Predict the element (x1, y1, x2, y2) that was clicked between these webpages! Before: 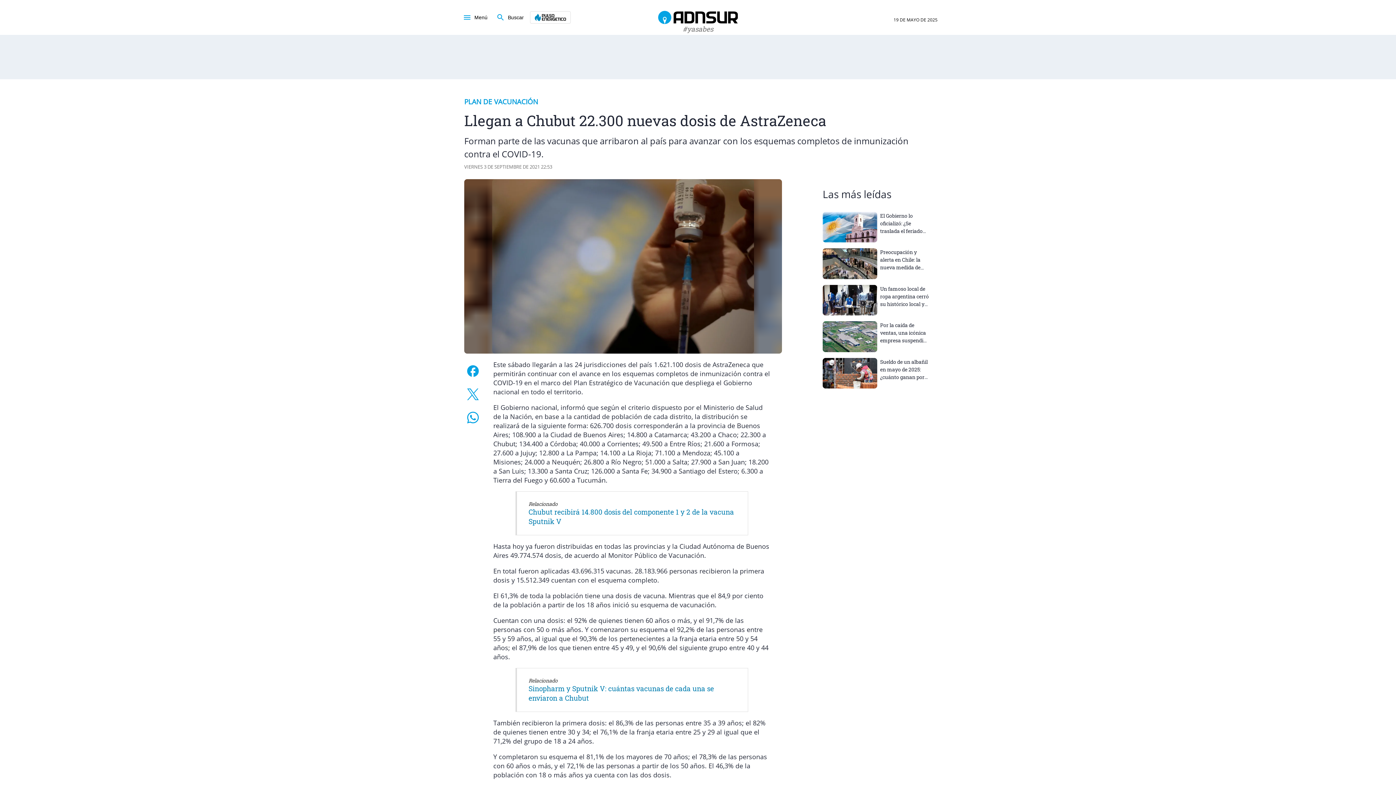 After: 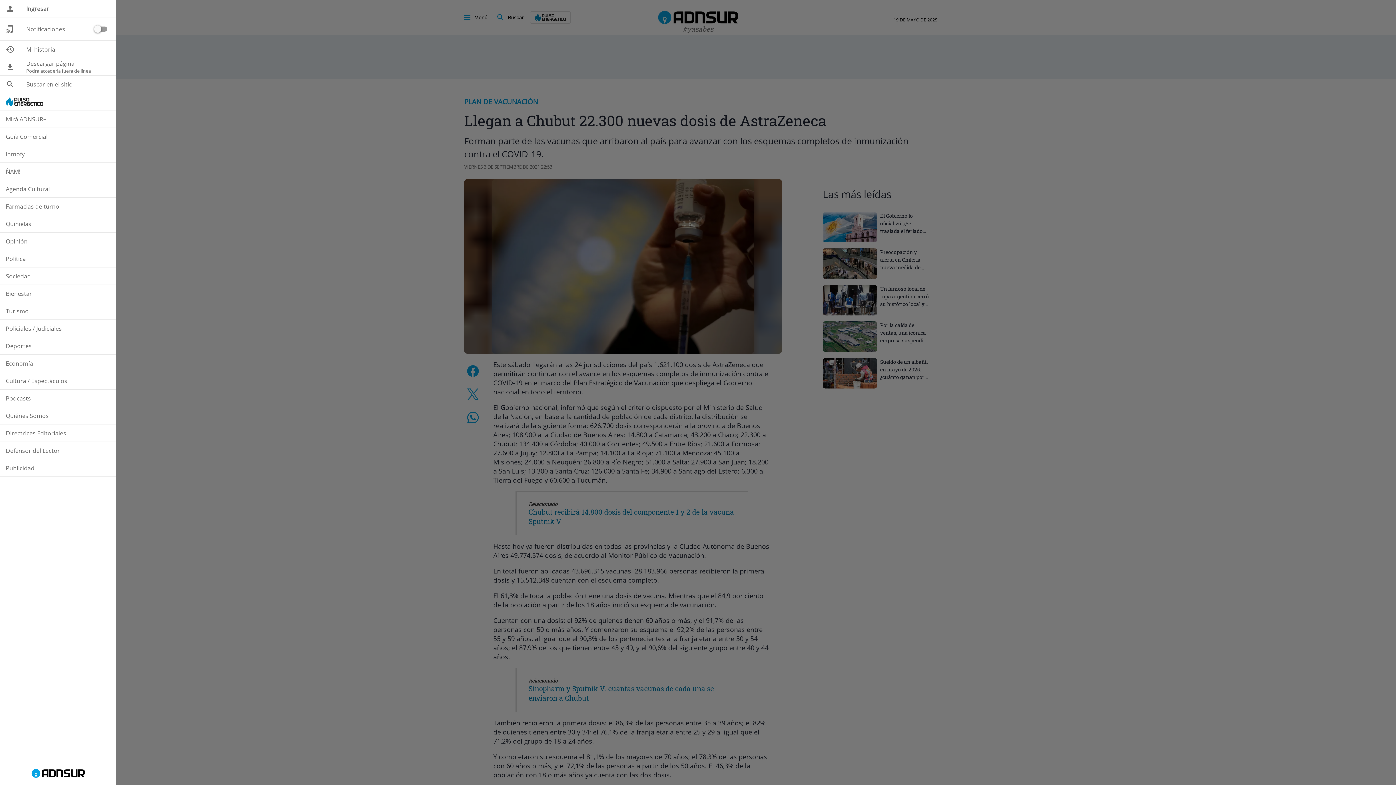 Action: label: Menú bbox: (460, 9, 490, 25)